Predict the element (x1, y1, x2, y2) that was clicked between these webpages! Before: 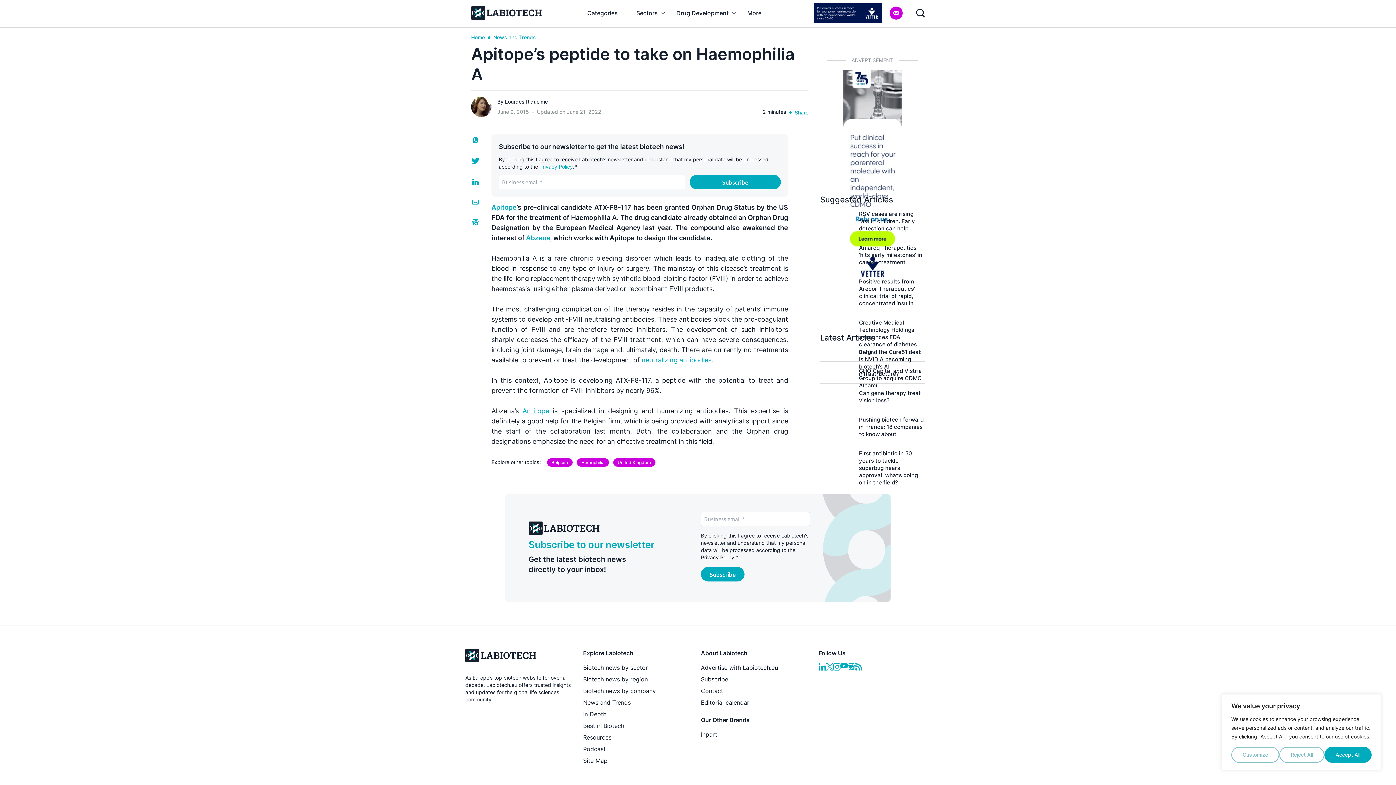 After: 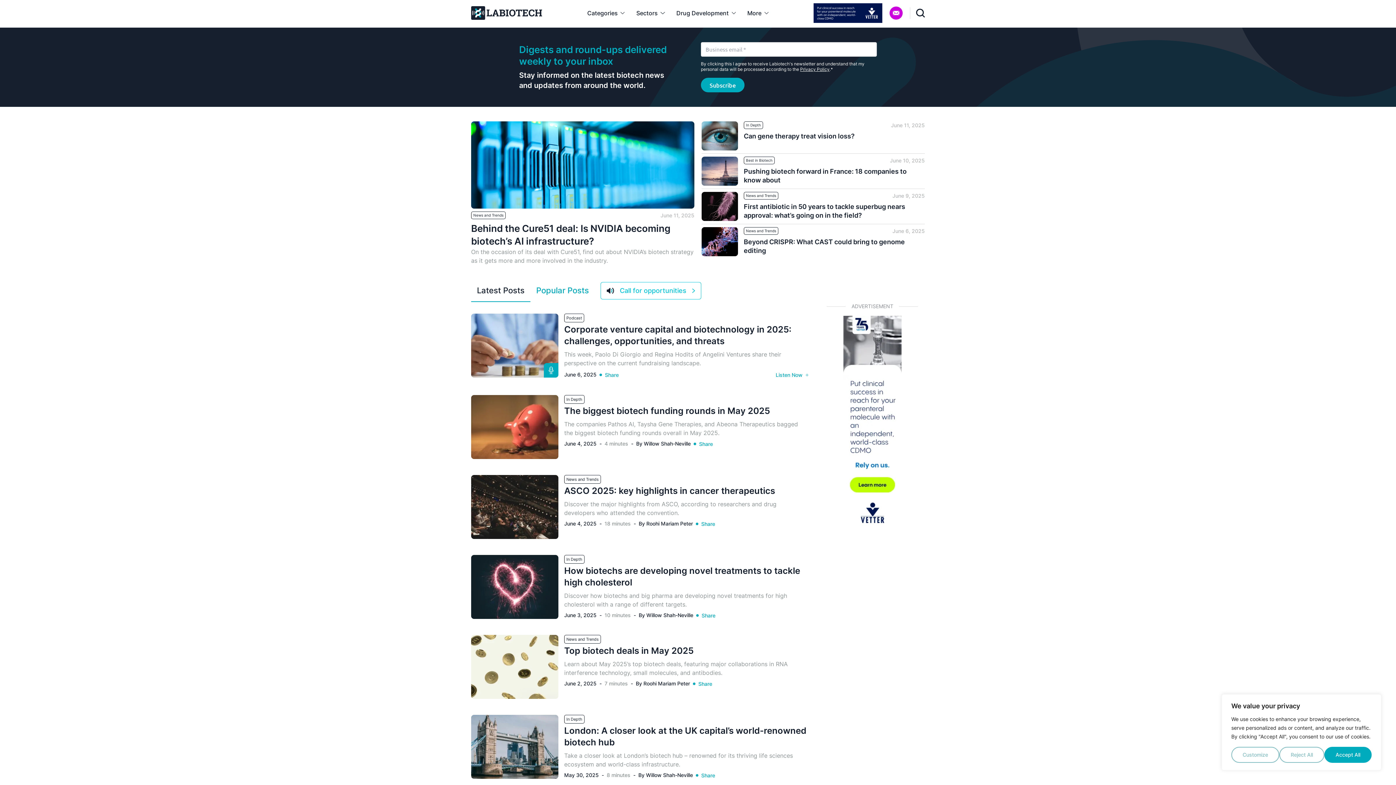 Action: bbox: (471, 6, 542, 20)